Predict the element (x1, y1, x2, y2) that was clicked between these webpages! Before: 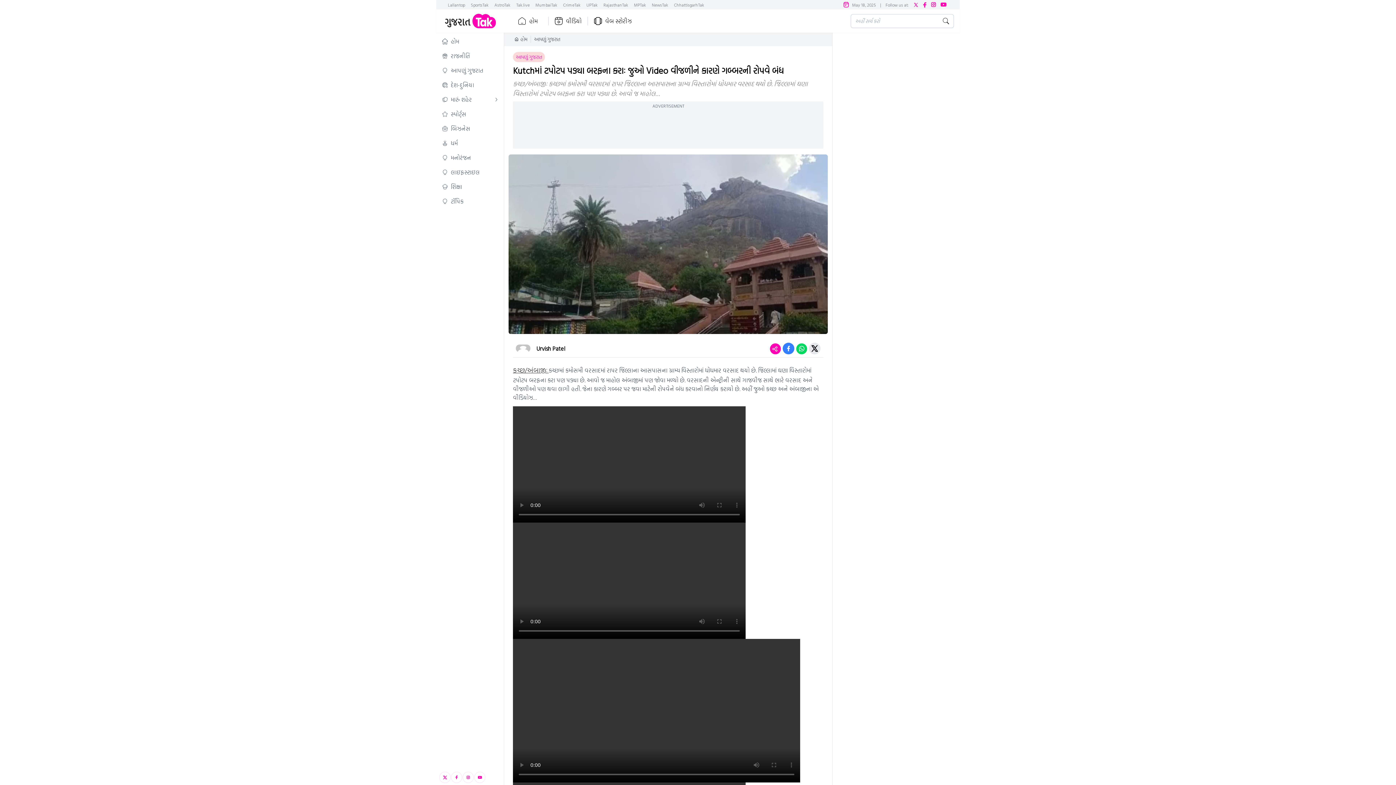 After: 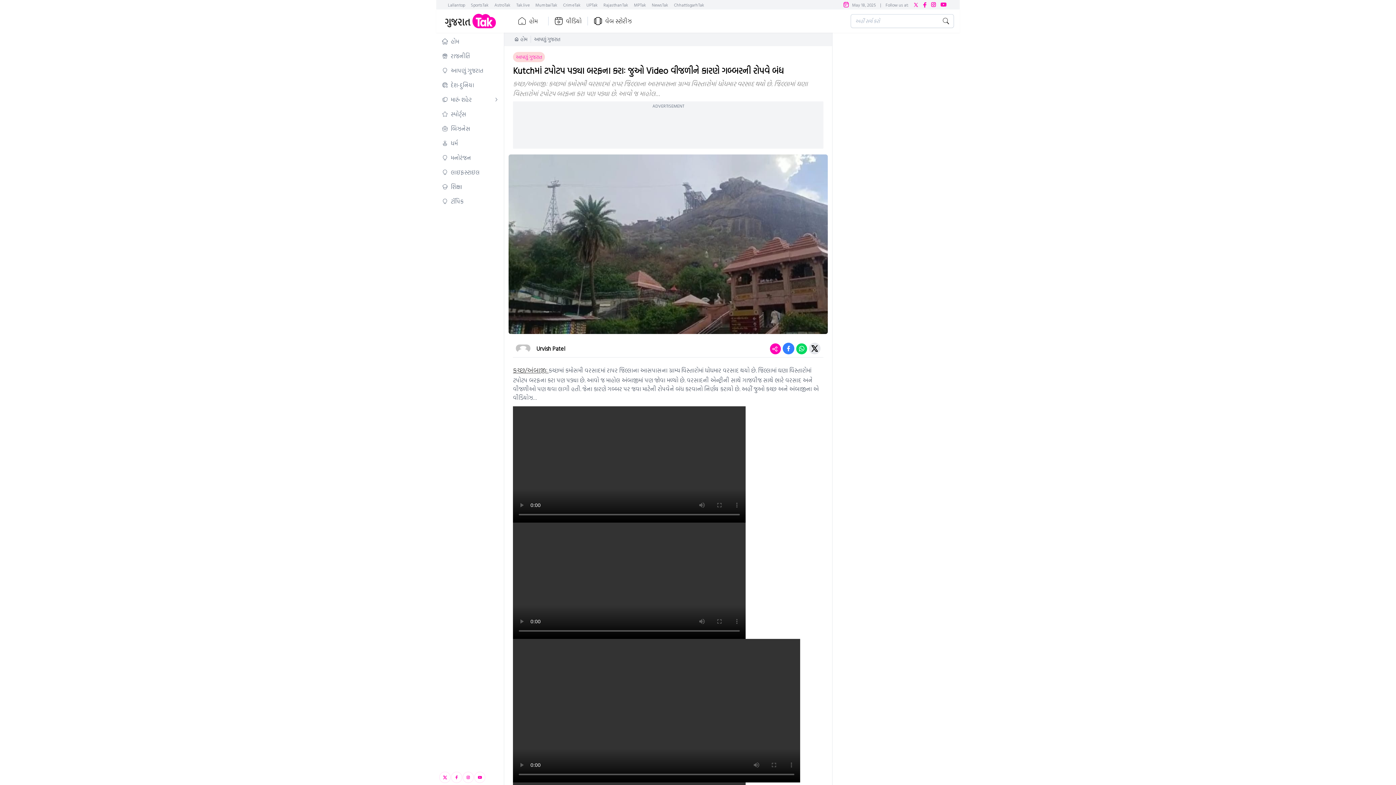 Action: bbox: (439, 772, 450, 783)